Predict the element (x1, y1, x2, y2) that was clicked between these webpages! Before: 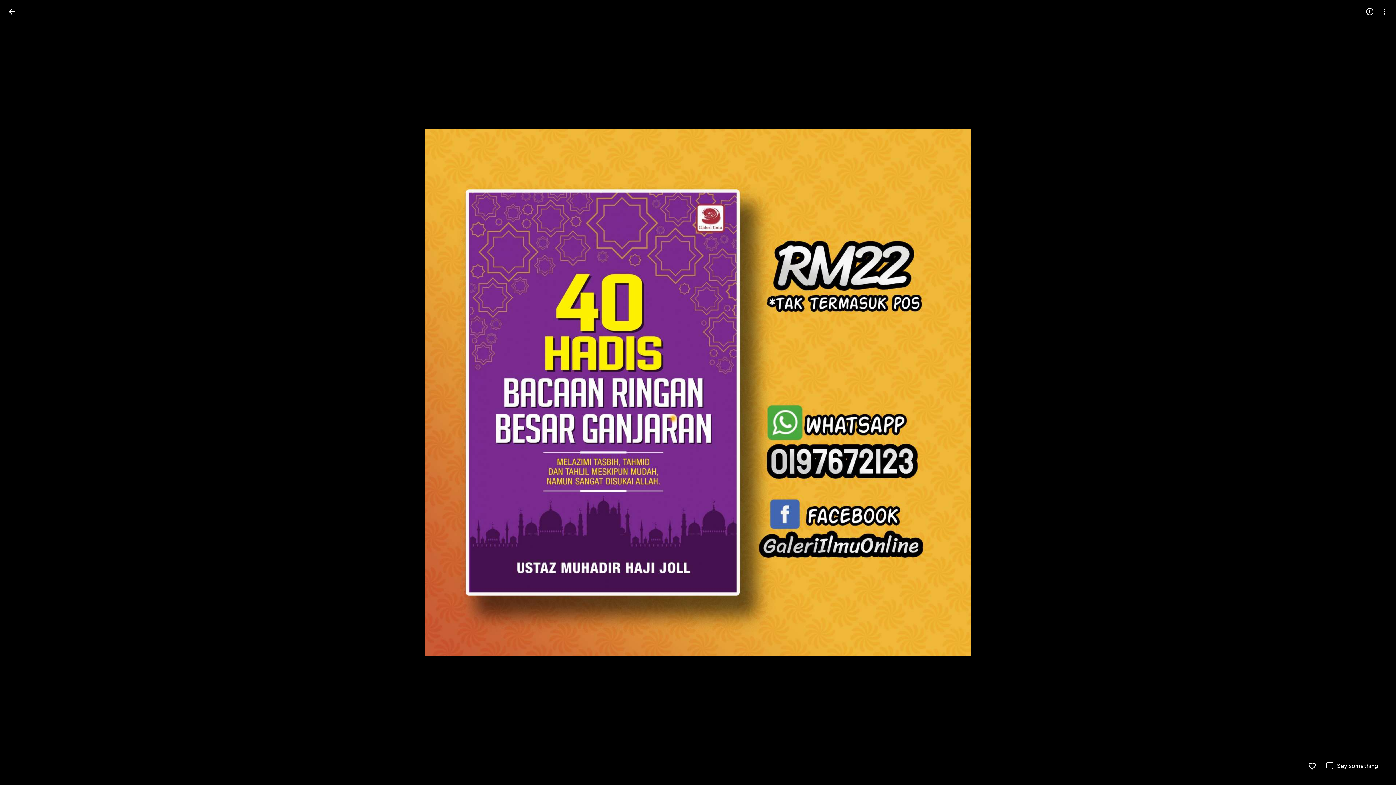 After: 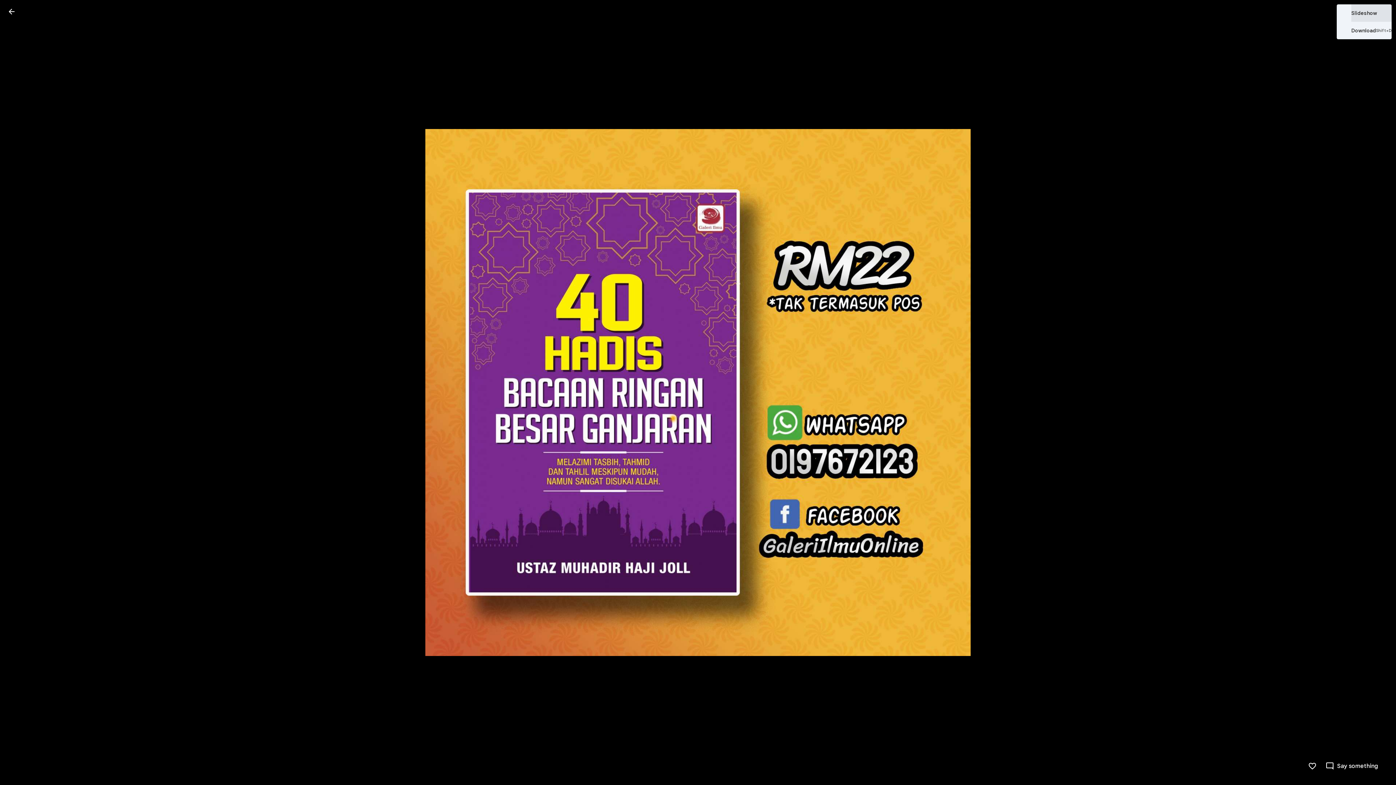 Action: bbox: (1377, 4, 1392, 18) label: More options